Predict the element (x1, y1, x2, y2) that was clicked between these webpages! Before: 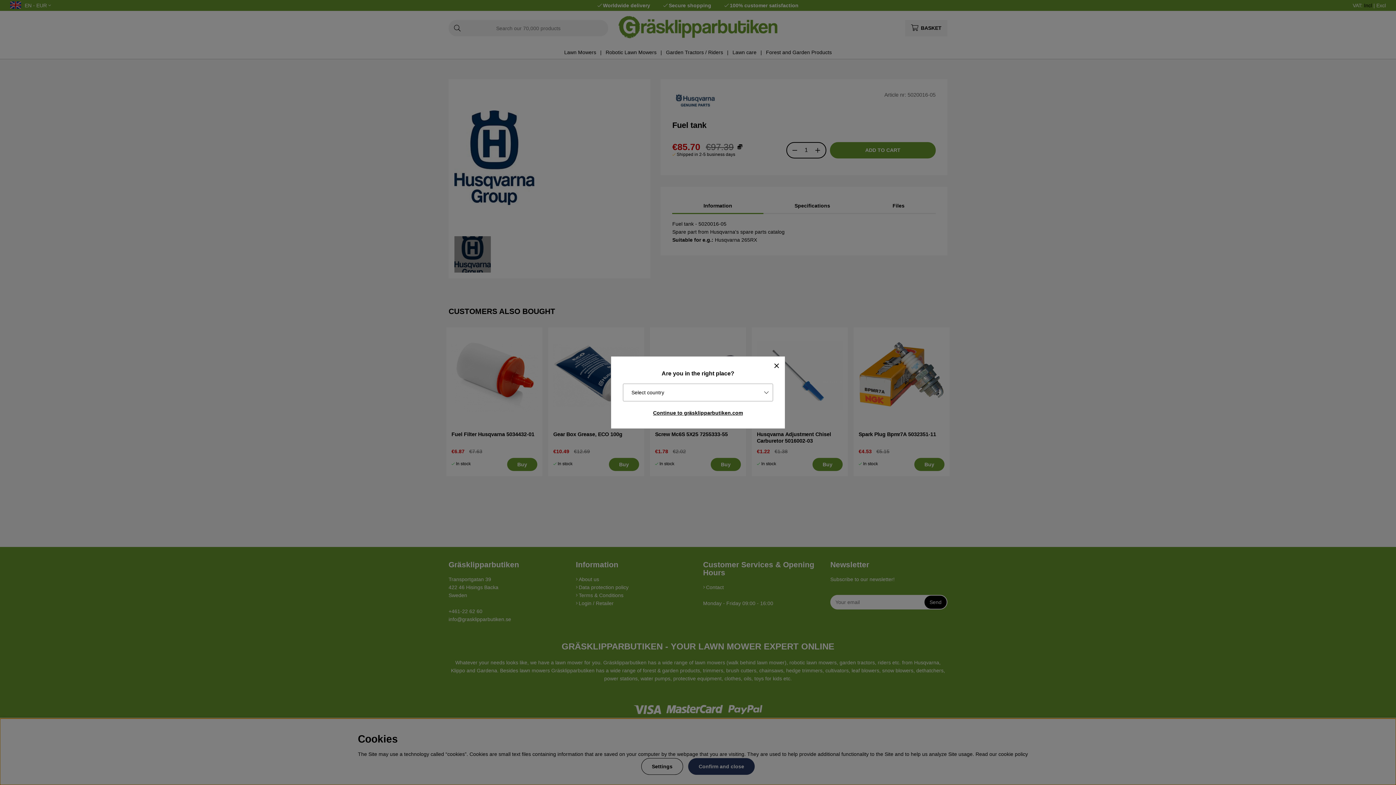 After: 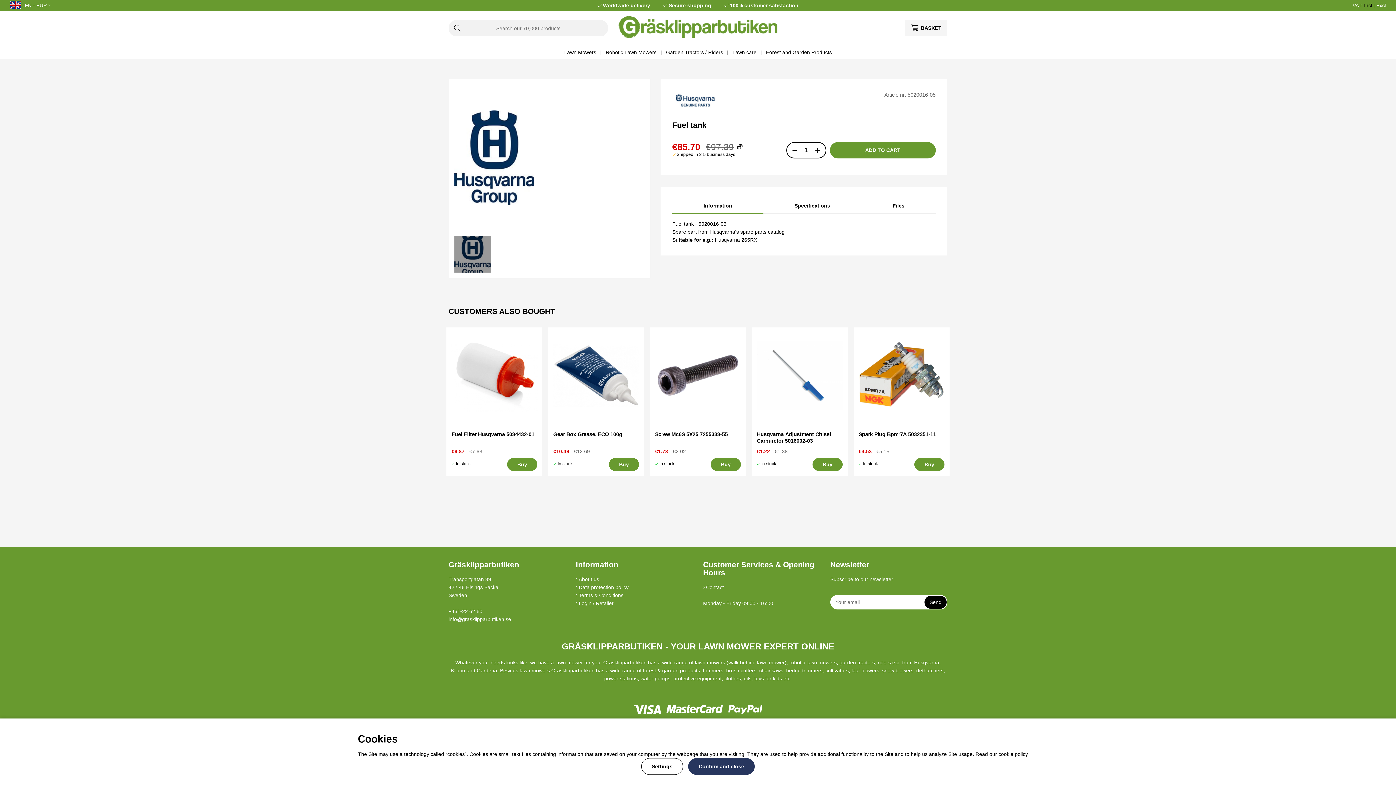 Action: label: Continue to gräsklipparbutiken.com bbox: (617, 407, 779, 418)